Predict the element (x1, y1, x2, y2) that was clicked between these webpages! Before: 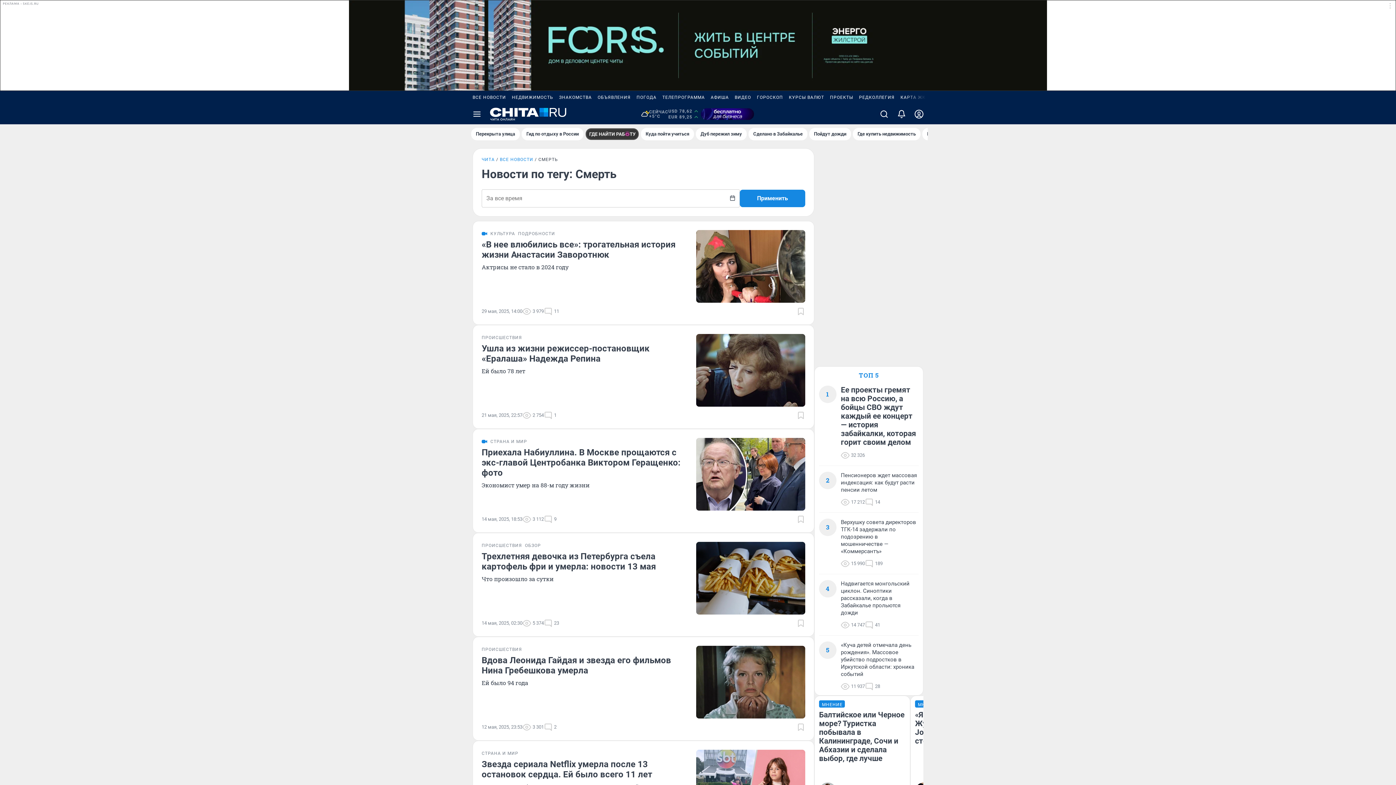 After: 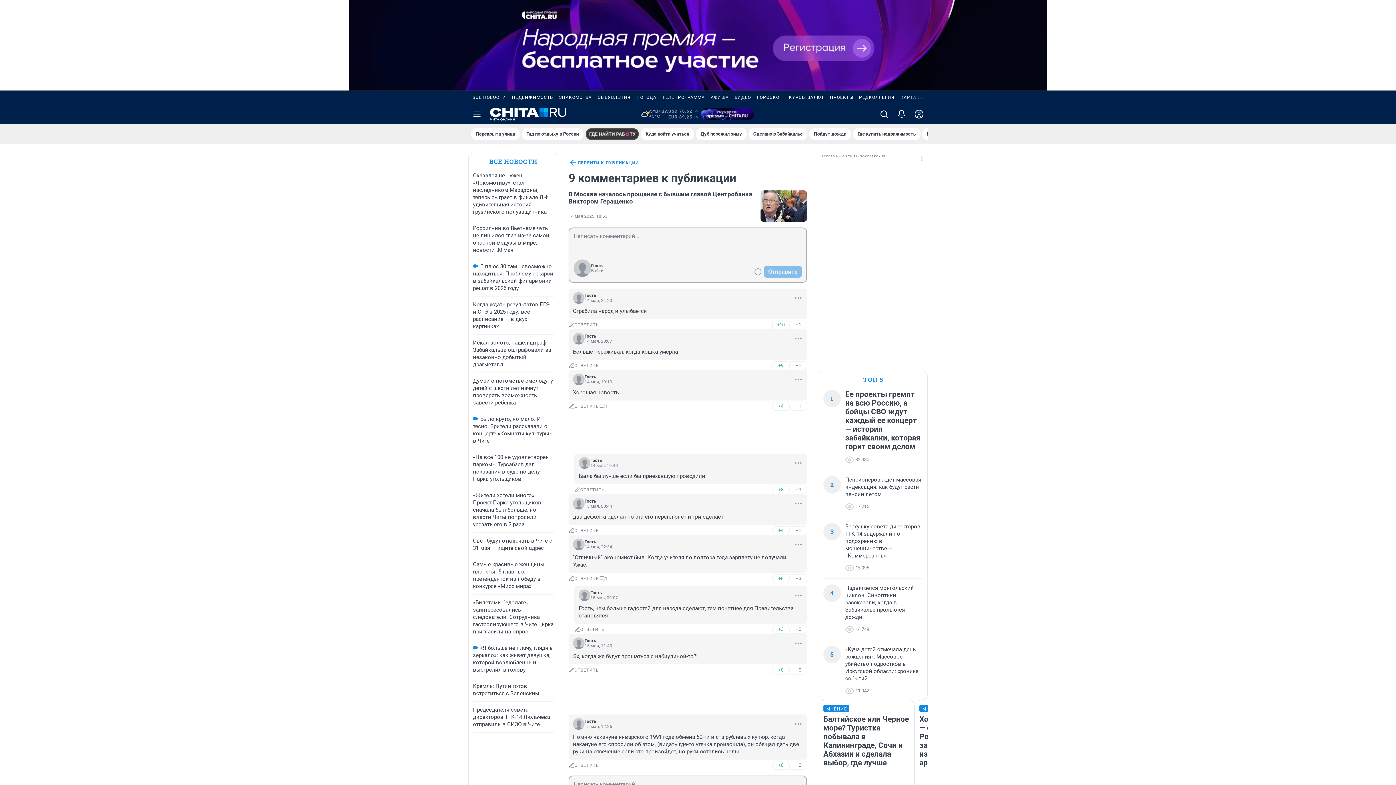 Action: label: 9 bbox: (544, 515, 556, 524)